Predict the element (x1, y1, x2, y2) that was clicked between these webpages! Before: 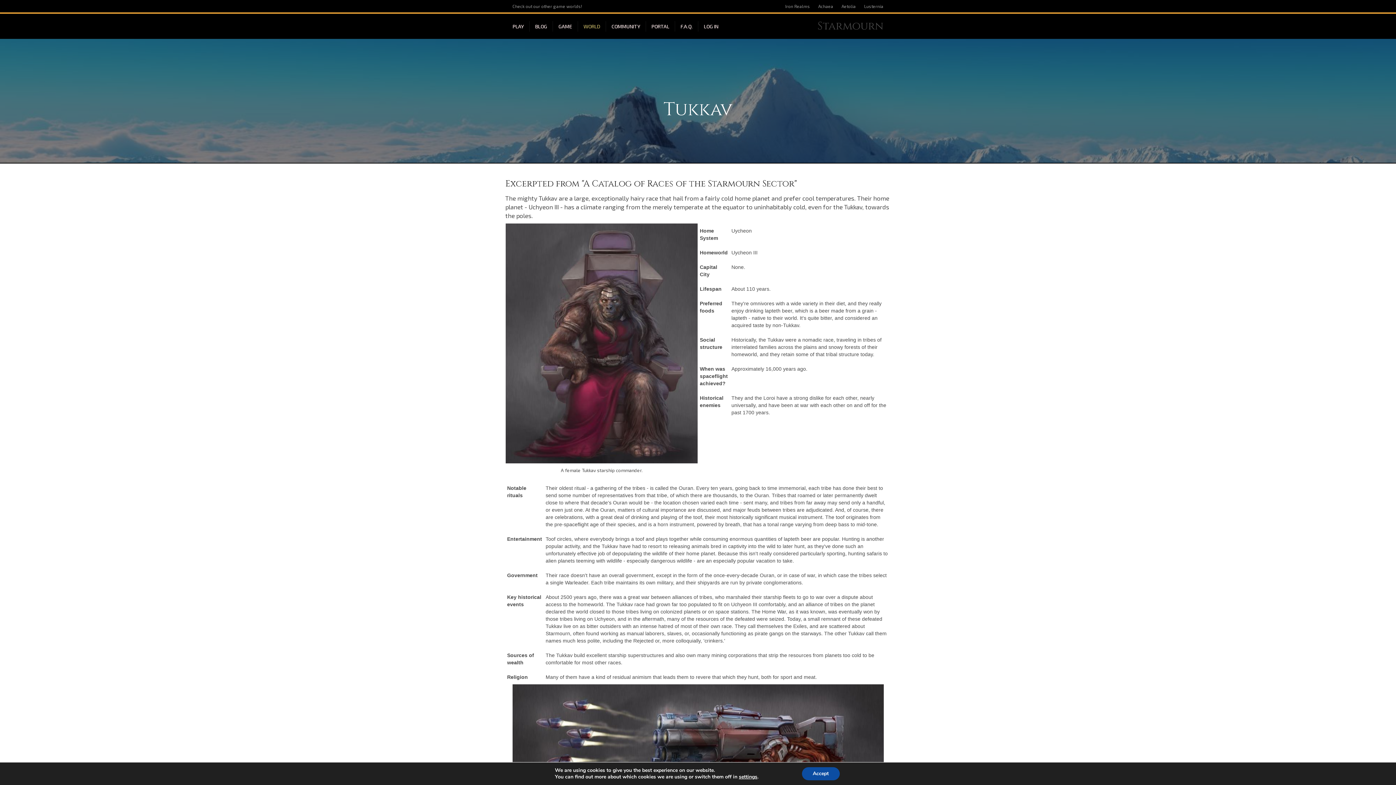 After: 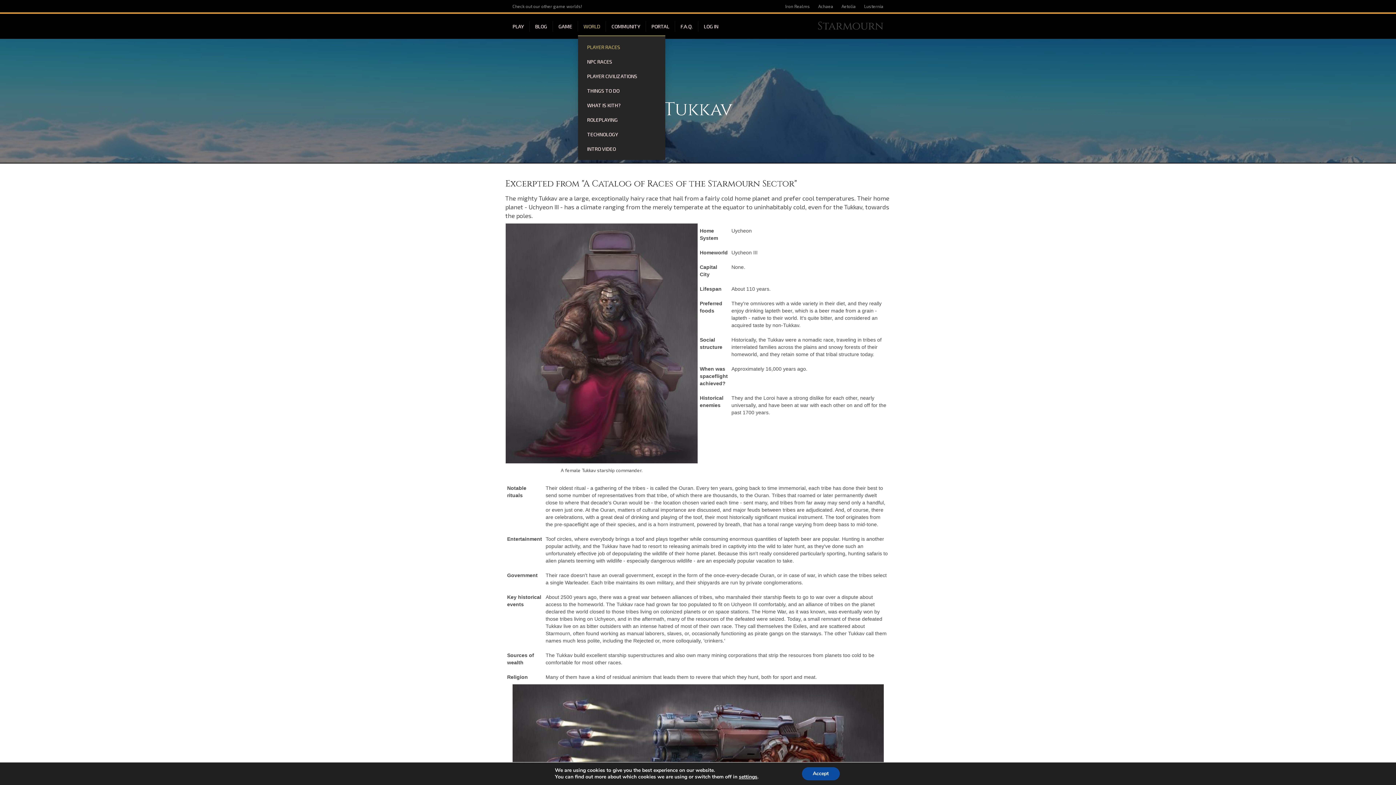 Action: bbox: (578, 21, 606, 31) label: WORLD